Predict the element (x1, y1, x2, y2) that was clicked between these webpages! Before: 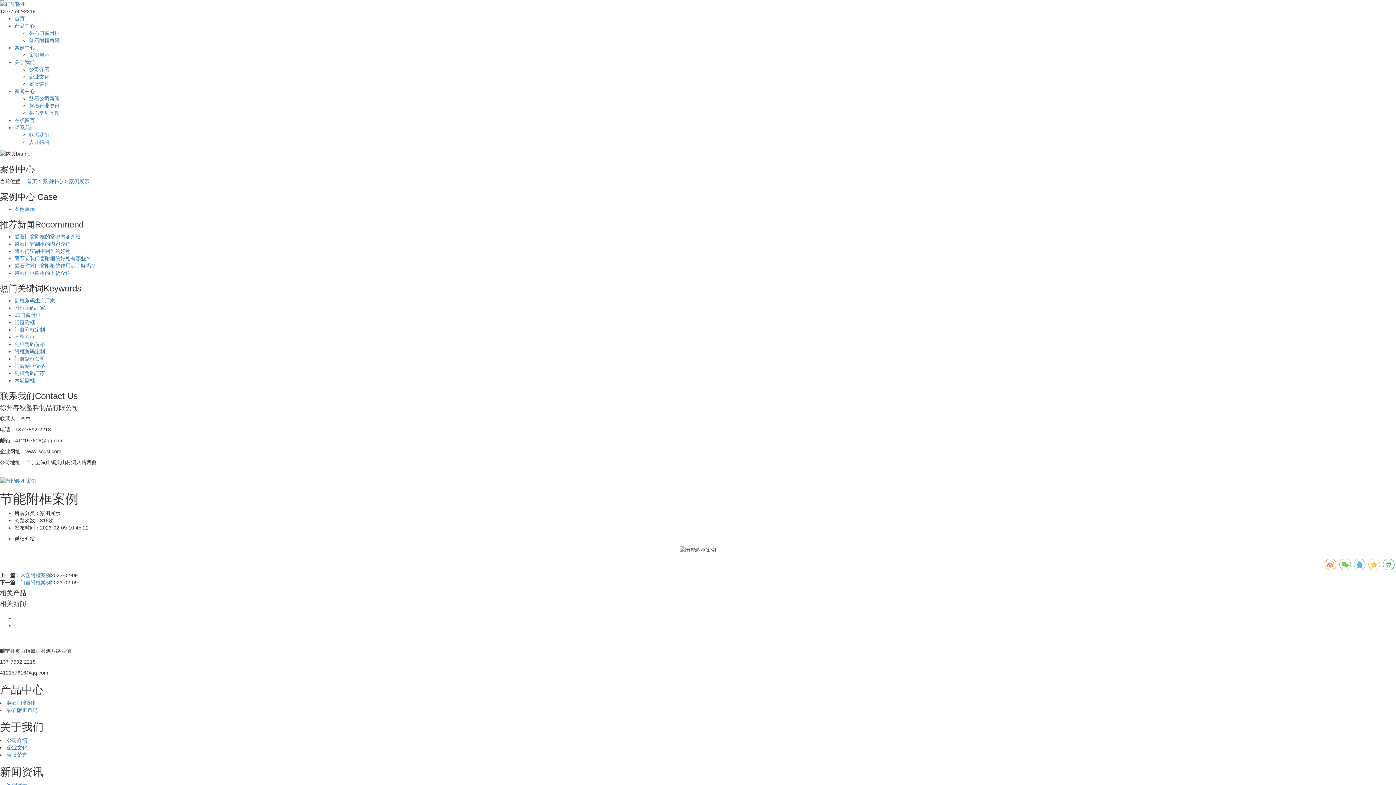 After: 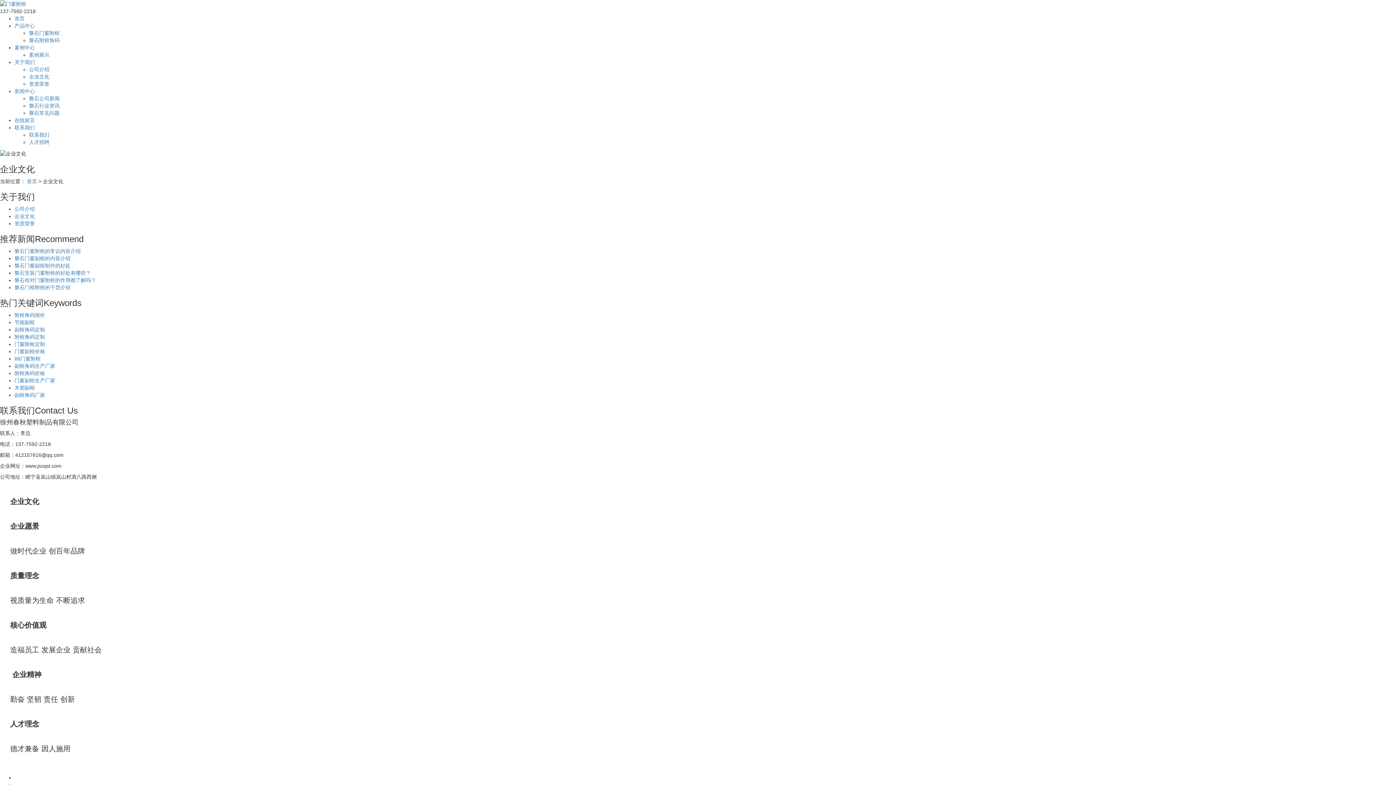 Action: label: 企业文化 bbox: (6, 745, 27, 750)